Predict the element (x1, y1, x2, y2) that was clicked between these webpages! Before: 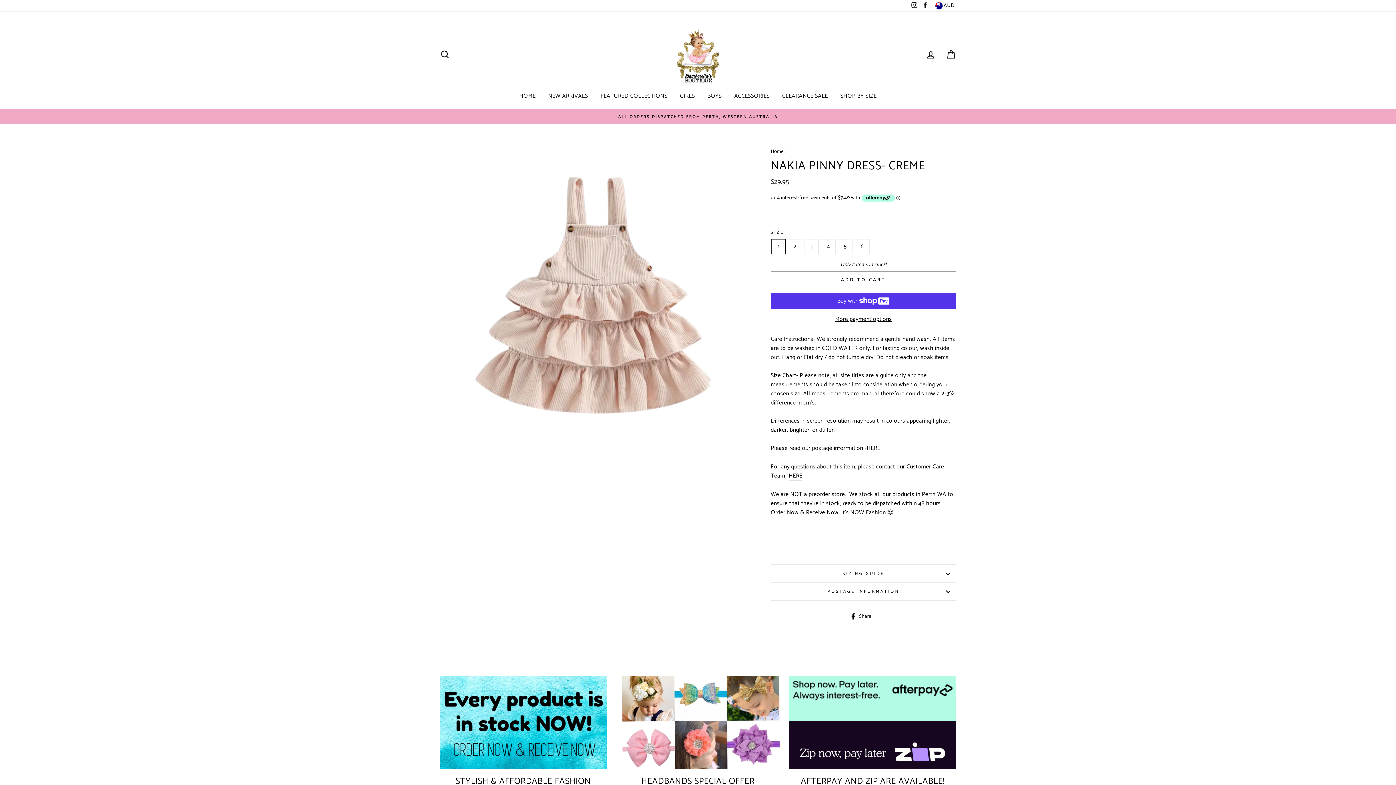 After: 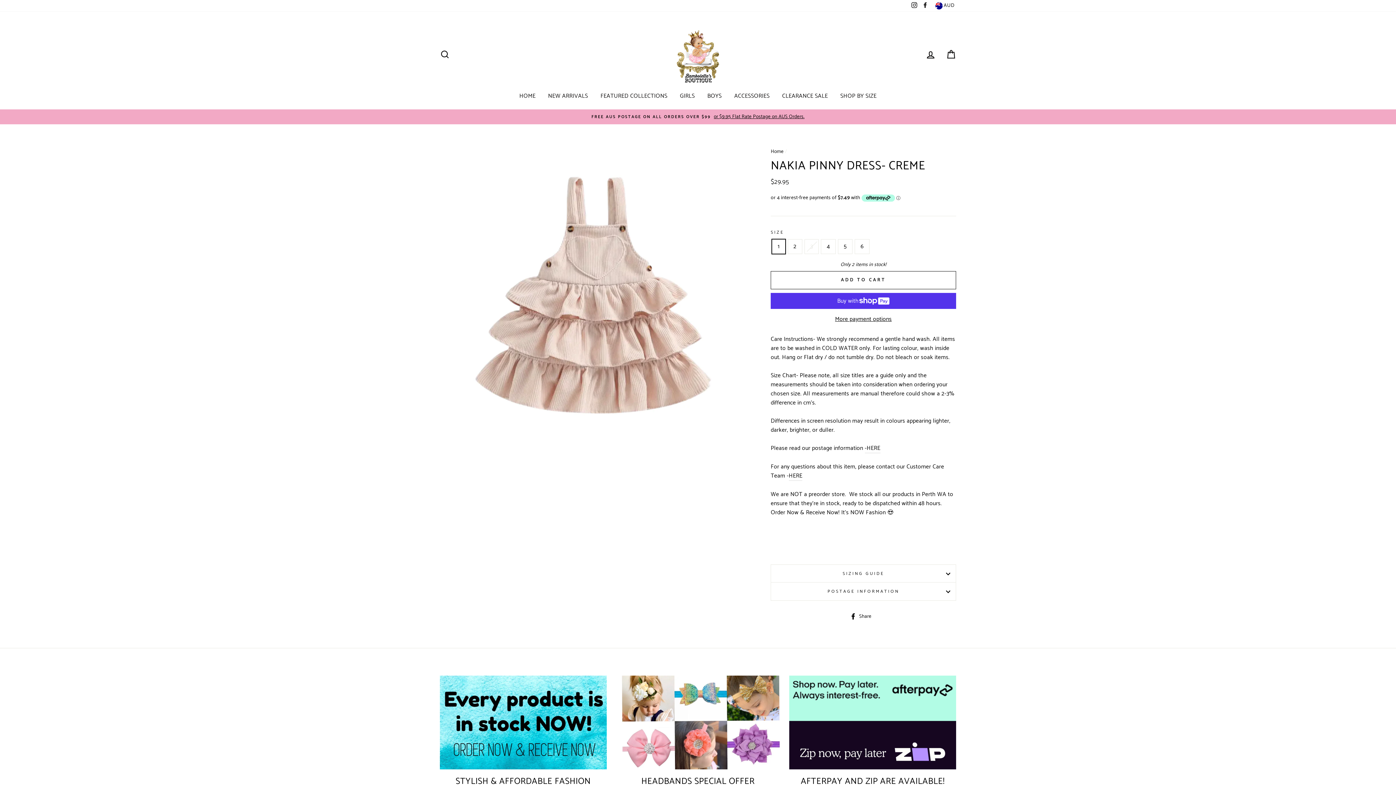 Action: label: Facebook bbox: (920, 0, 930, 11)